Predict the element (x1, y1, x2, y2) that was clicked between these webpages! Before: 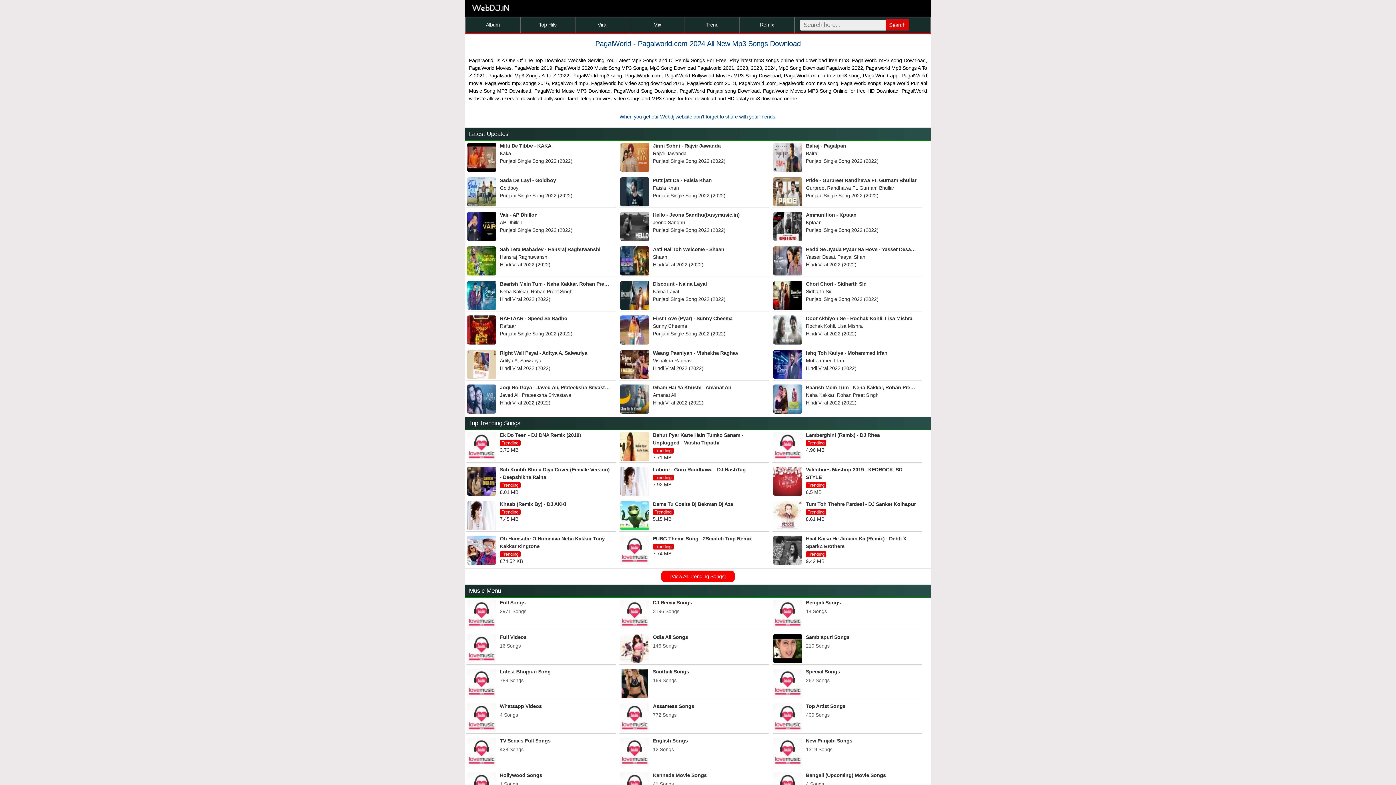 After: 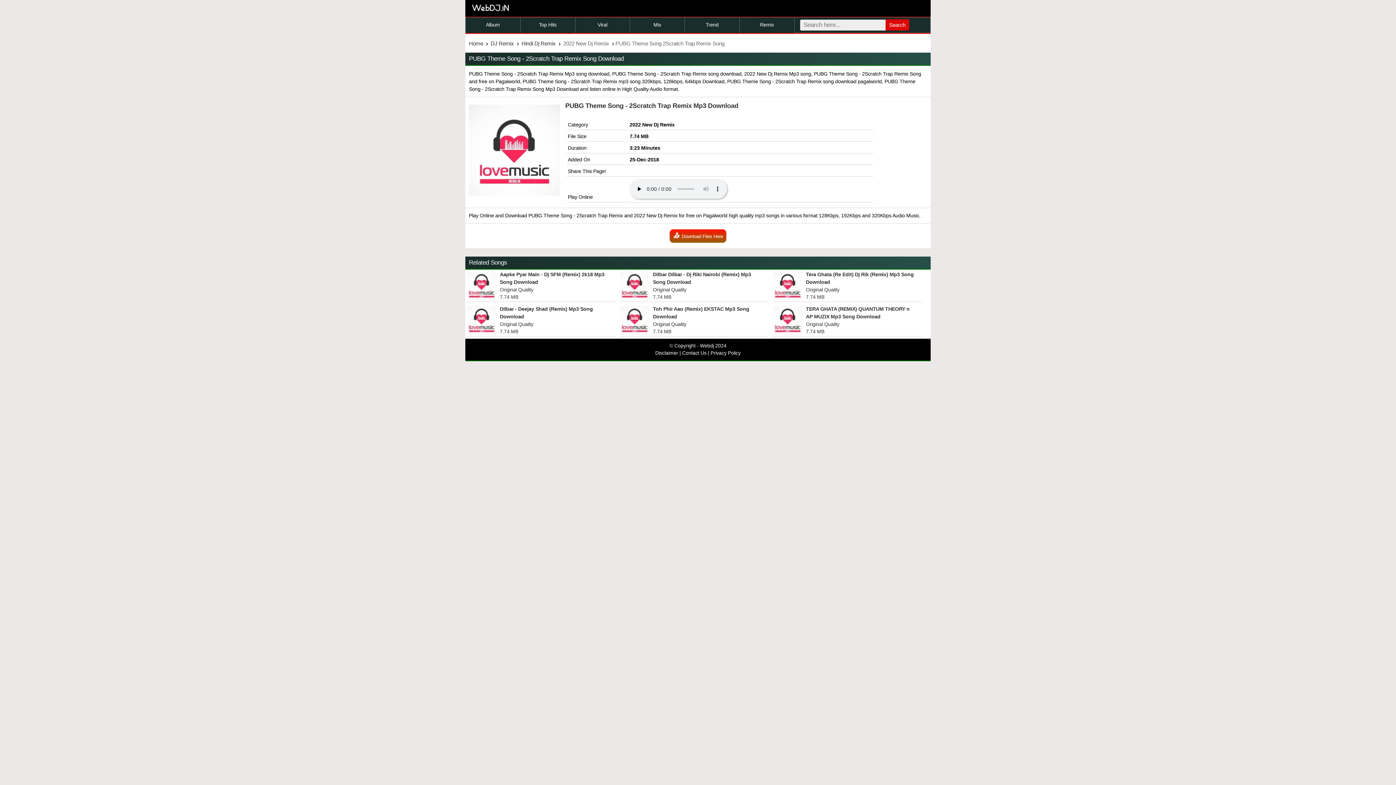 Action: bbox: (620, 535, 763, 557) label: PUBG Theme Song - 2Scratch Trap Remix
Trending

7.74 MB